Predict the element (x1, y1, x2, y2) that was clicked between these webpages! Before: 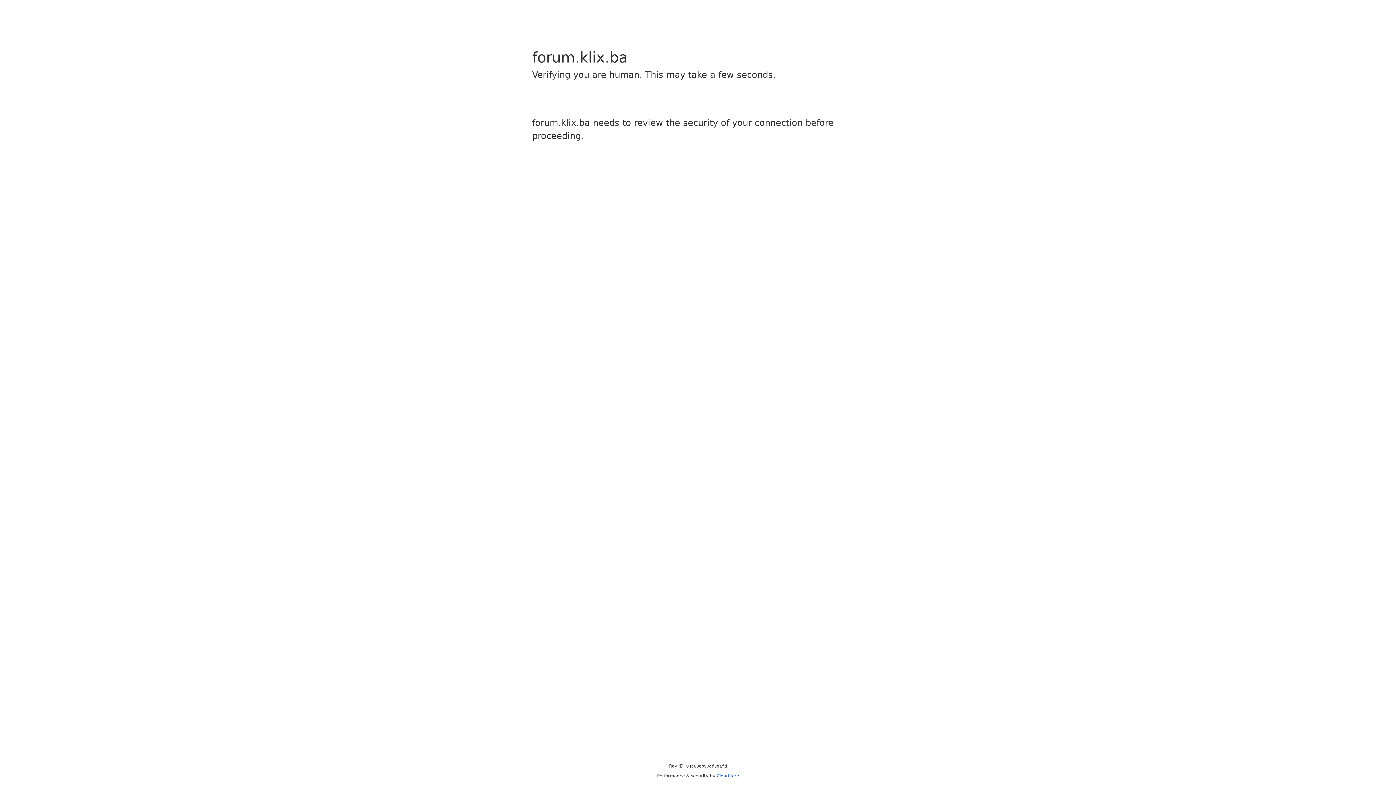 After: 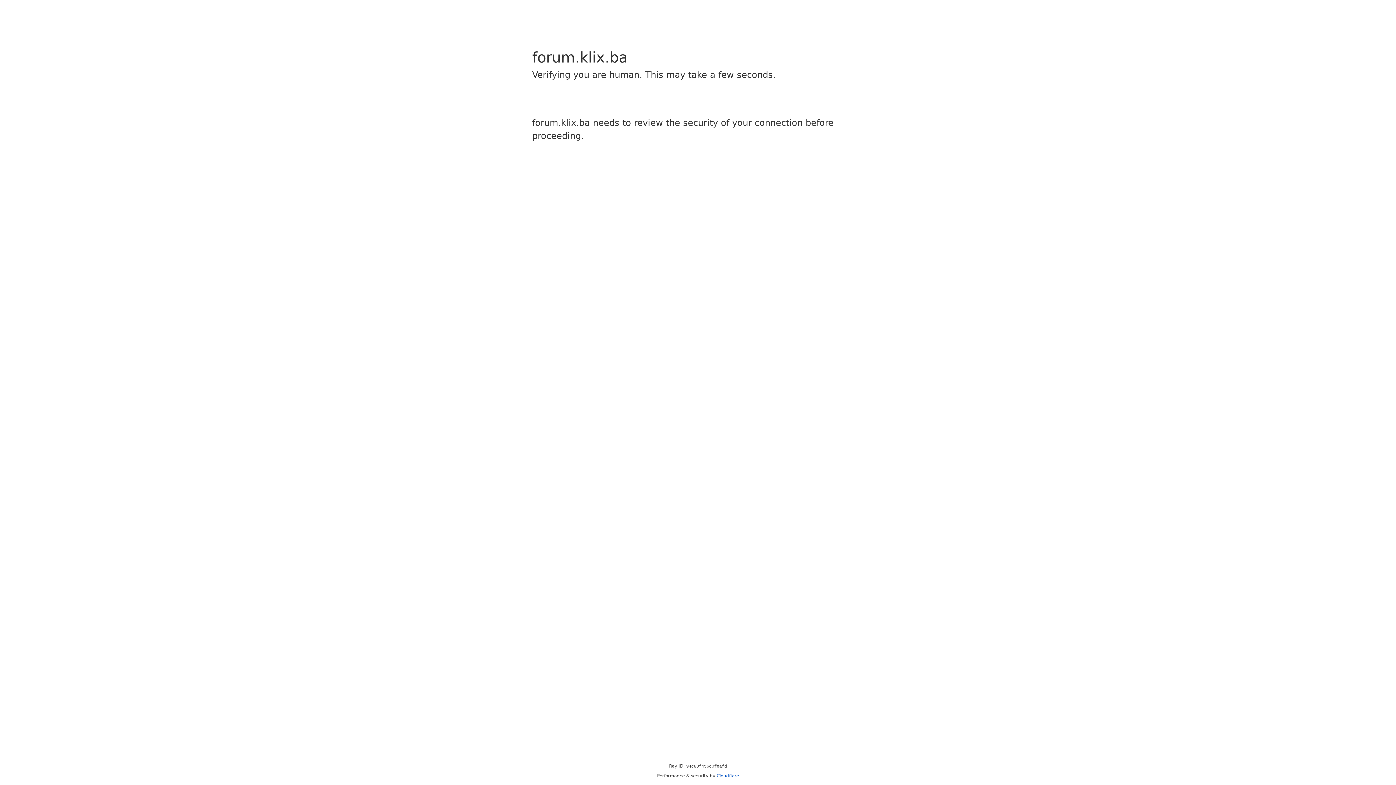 Action: bbox: (716, 773, 739, 778) label: Cloudflare